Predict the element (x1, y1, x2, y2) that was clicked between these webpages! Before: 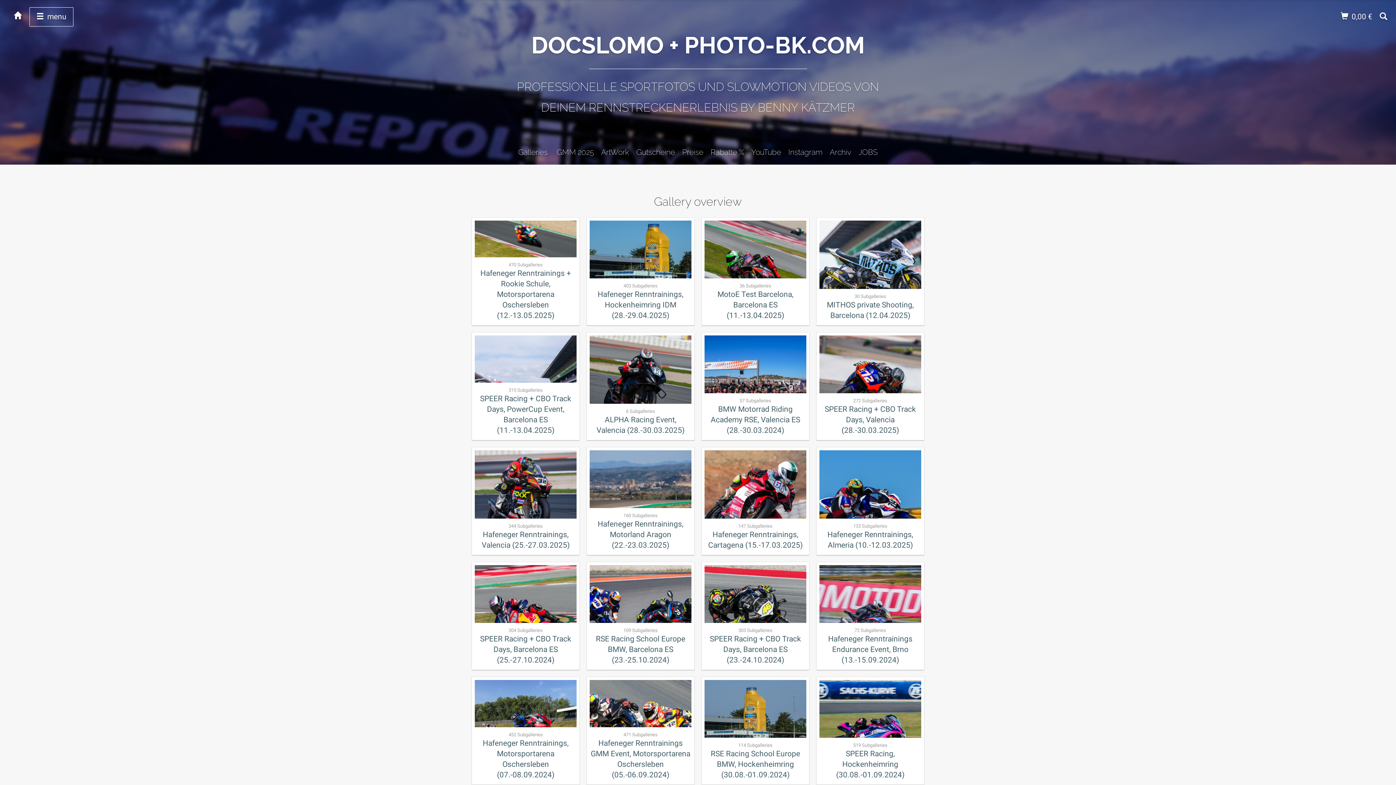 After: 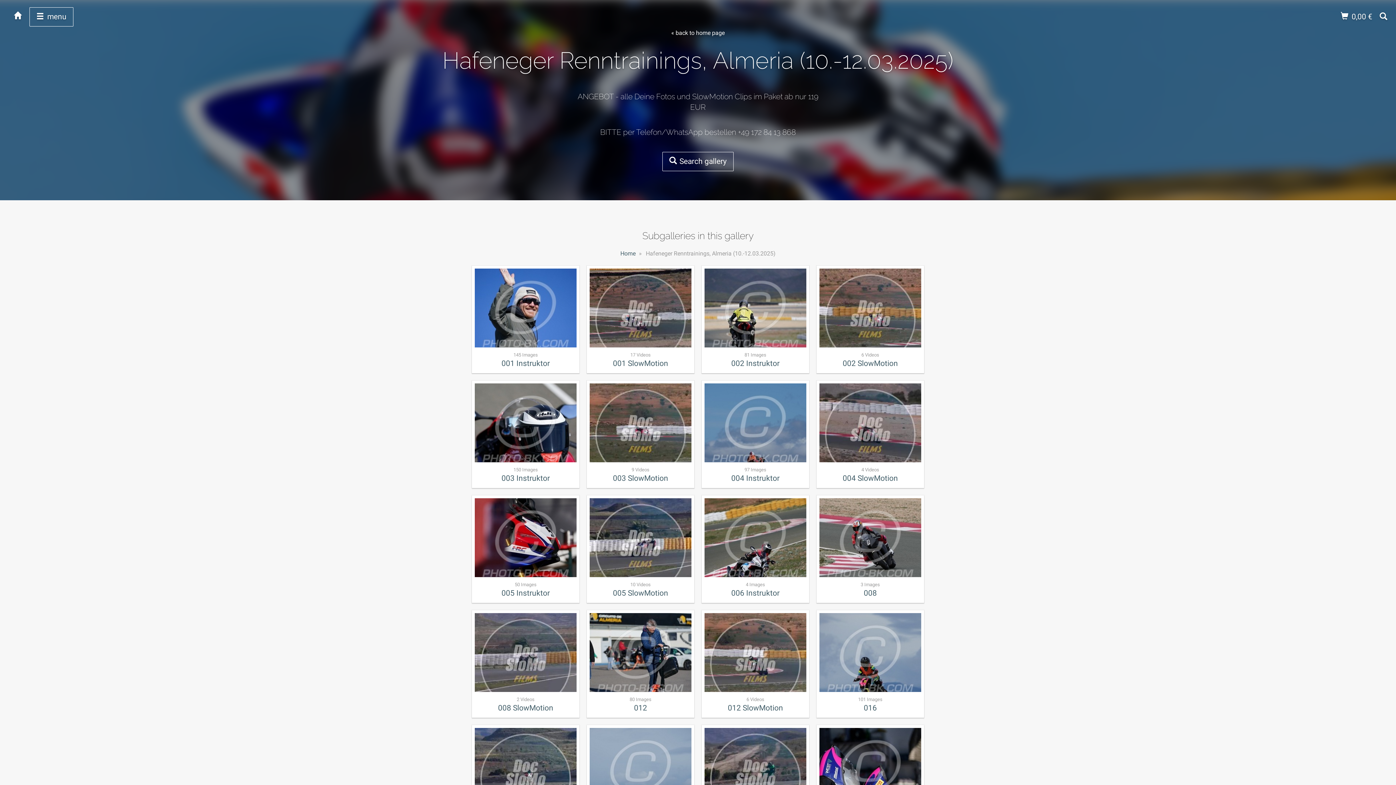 Action: label: 133 Subgalleries
Hafeneger Renntrainings, Almeria (10.-12.03.2025) bbox: (816, 447, 924, 555)